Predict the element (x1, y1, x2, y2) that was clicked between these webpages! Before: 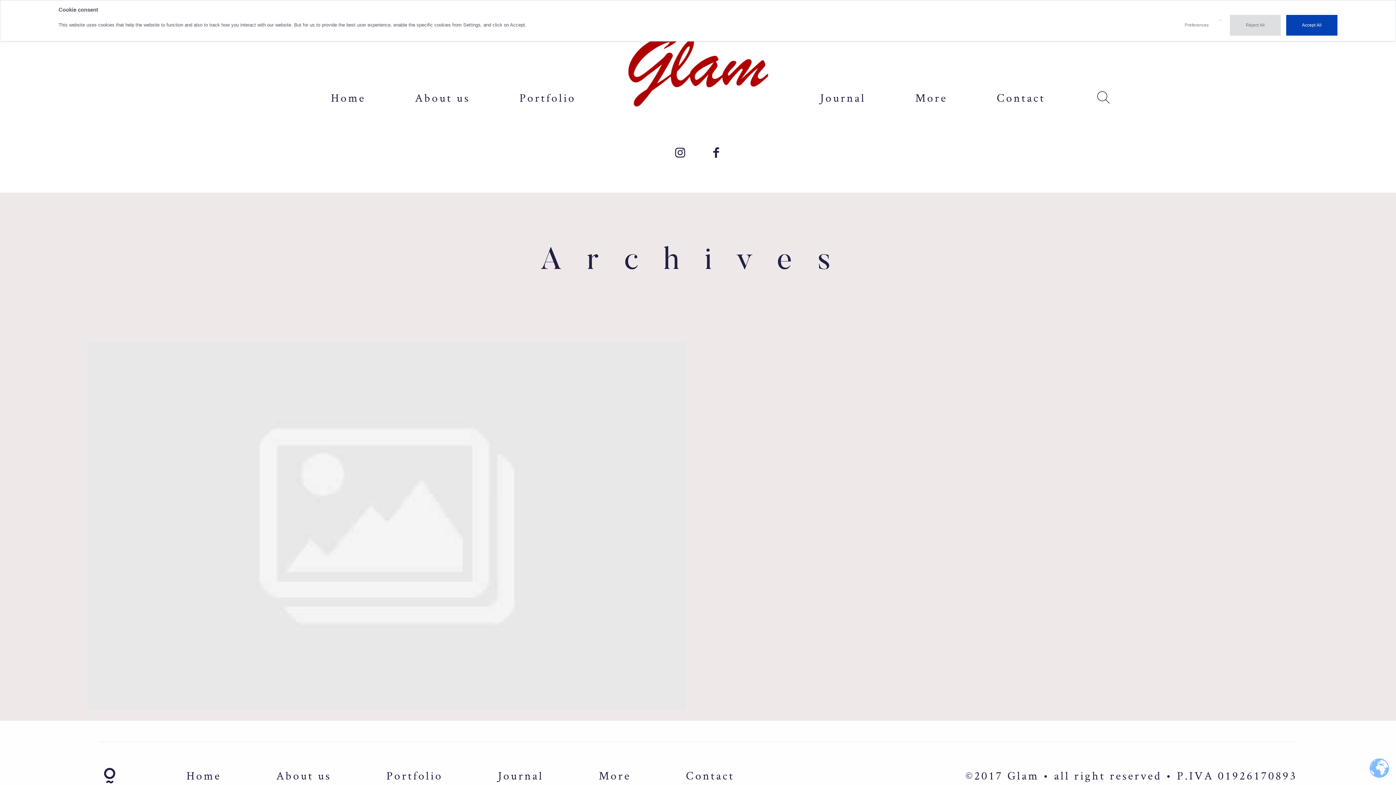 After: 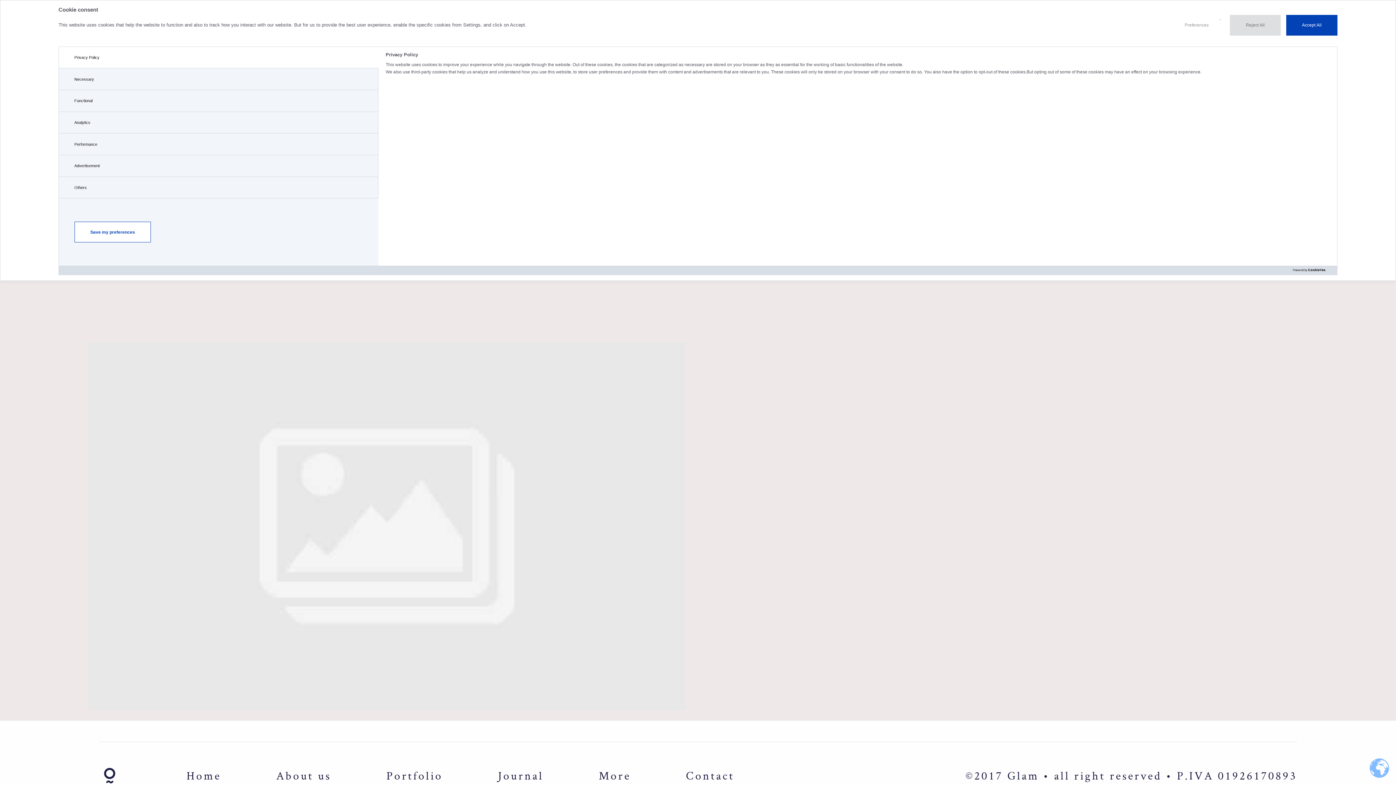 Action: label: Preferences bbox: (1169, 14, 1224, 35)